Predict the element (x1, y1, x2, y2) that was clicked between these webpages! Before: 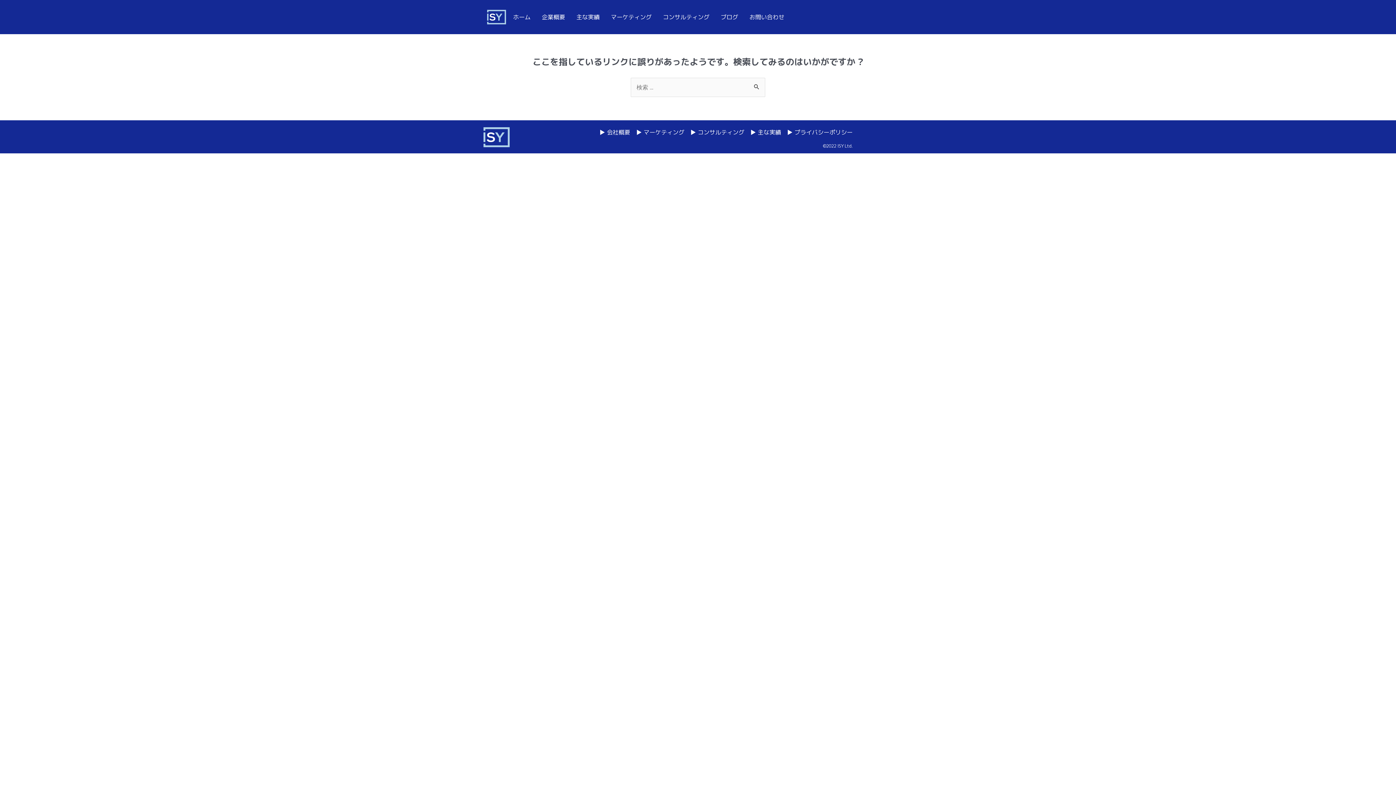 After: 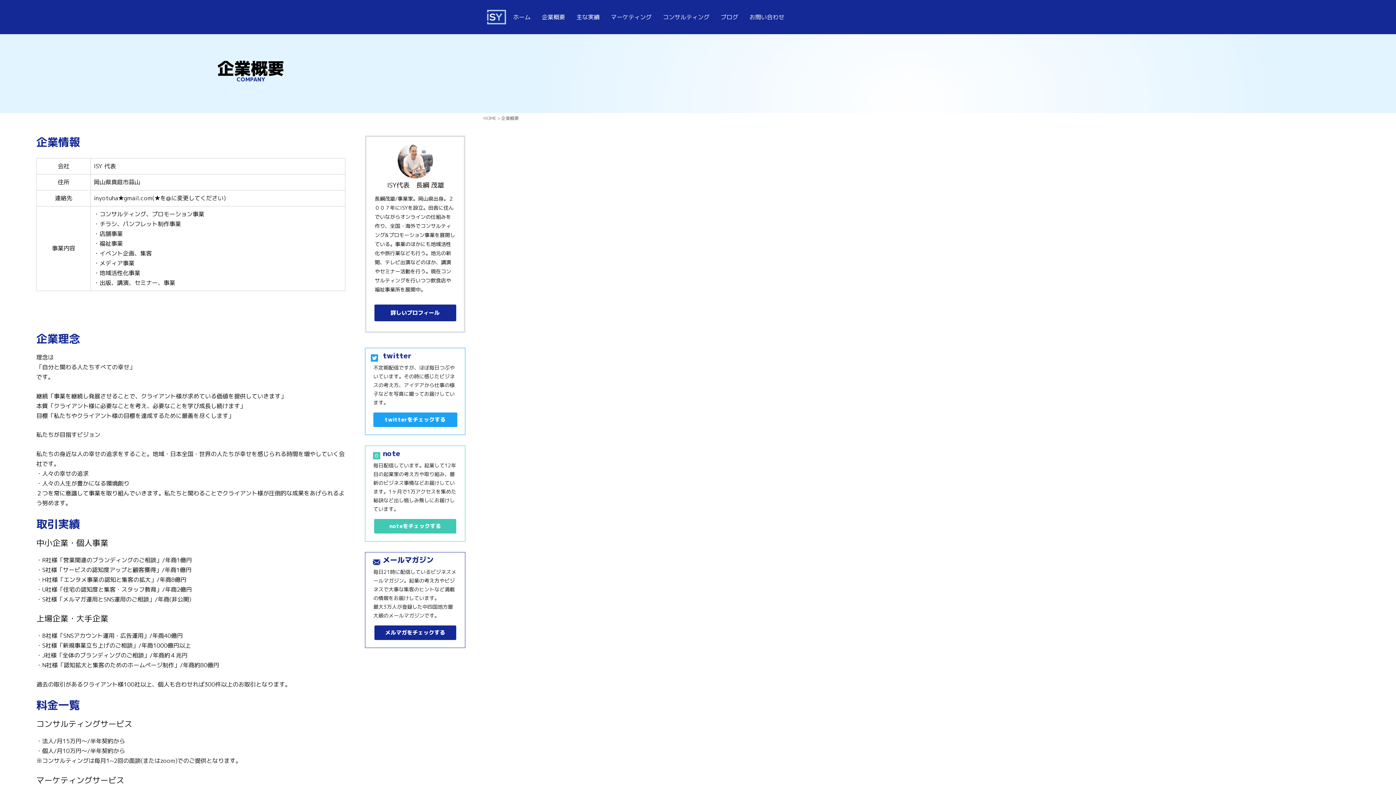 Action: label: ▶ 会社概要 bbox: (599, 128, 630, 136)